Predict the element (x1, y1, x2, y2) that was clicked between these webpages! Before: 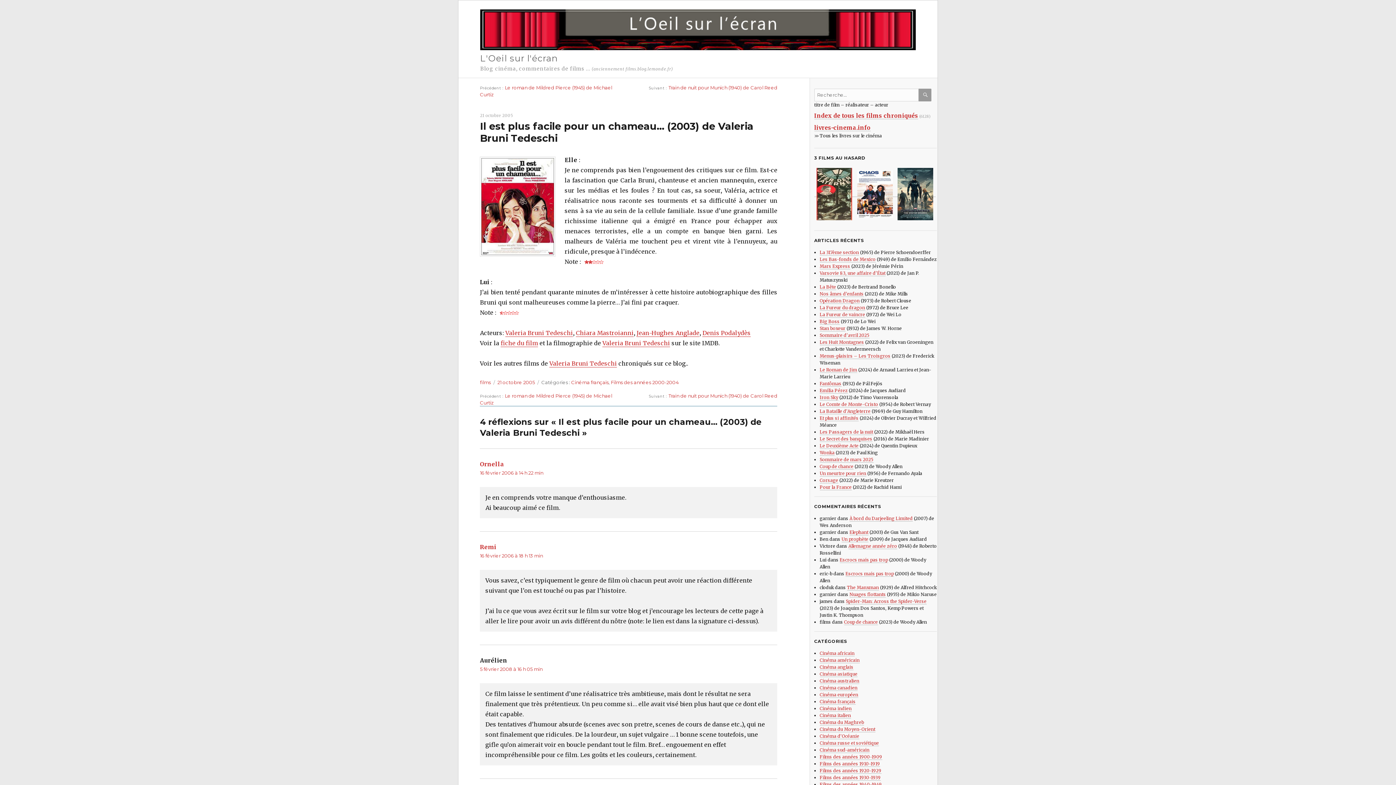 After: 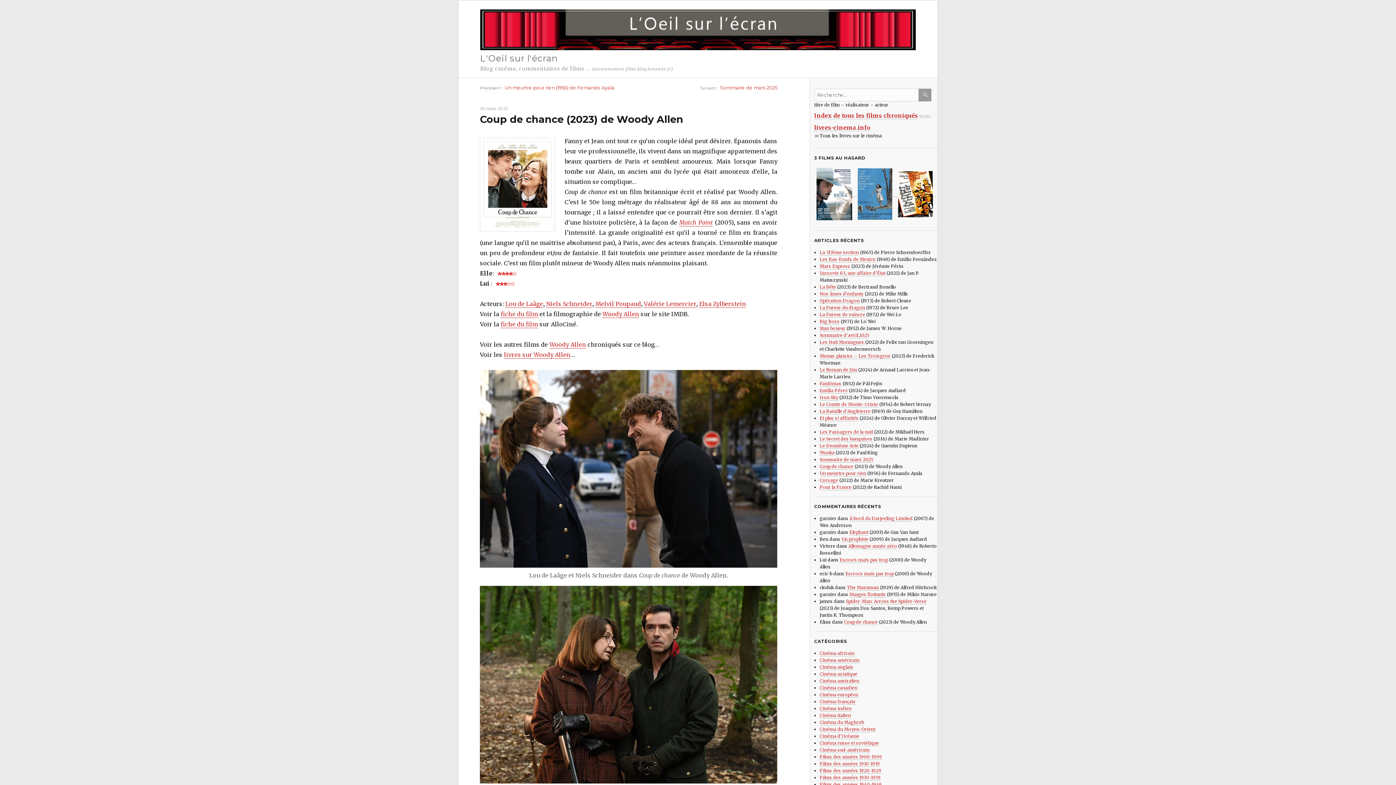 Action: bbox: (819, 464, 853, 469) label: Coup de chance